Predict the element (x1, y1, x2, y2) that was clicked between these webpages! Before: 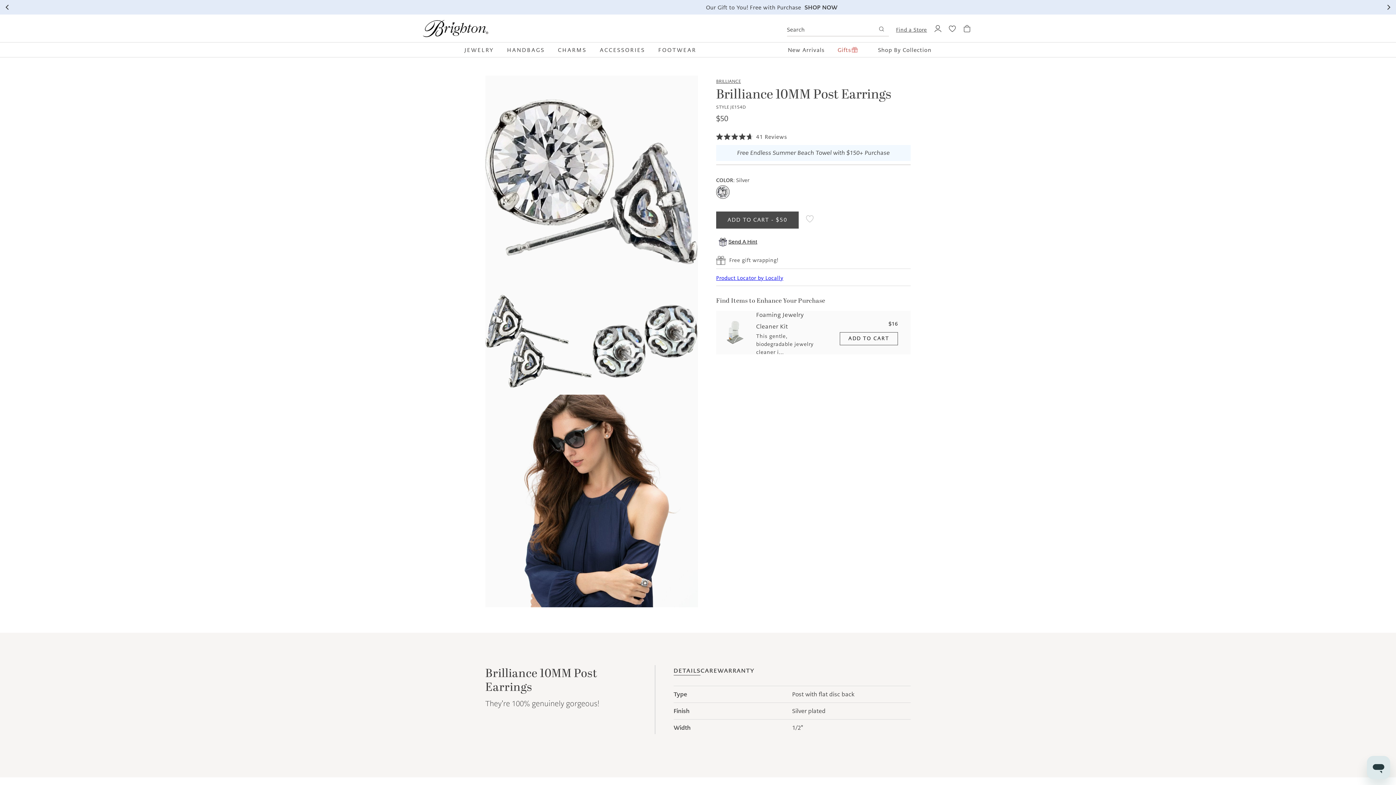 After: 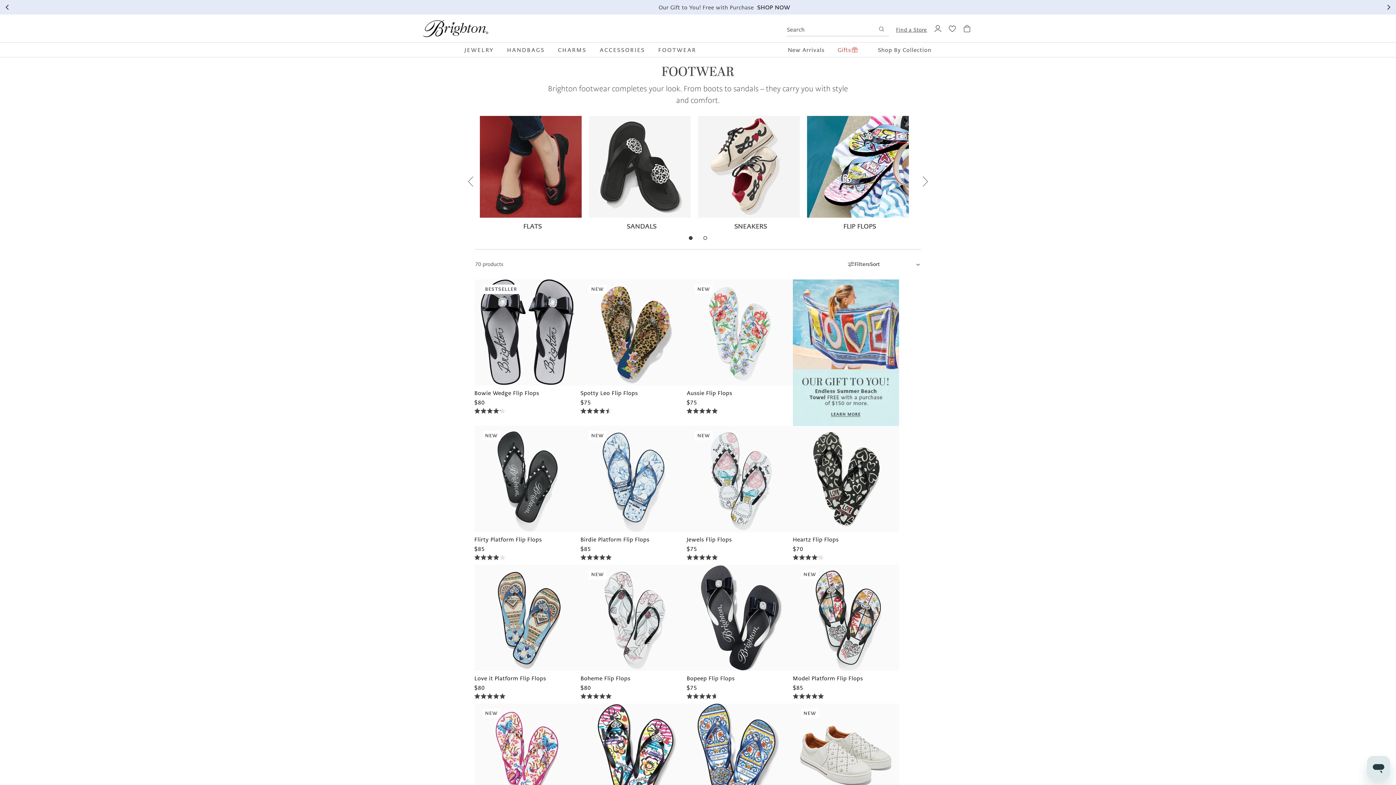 Action: label: FOOTWEAR bbox: (658, 46, 696, 53)